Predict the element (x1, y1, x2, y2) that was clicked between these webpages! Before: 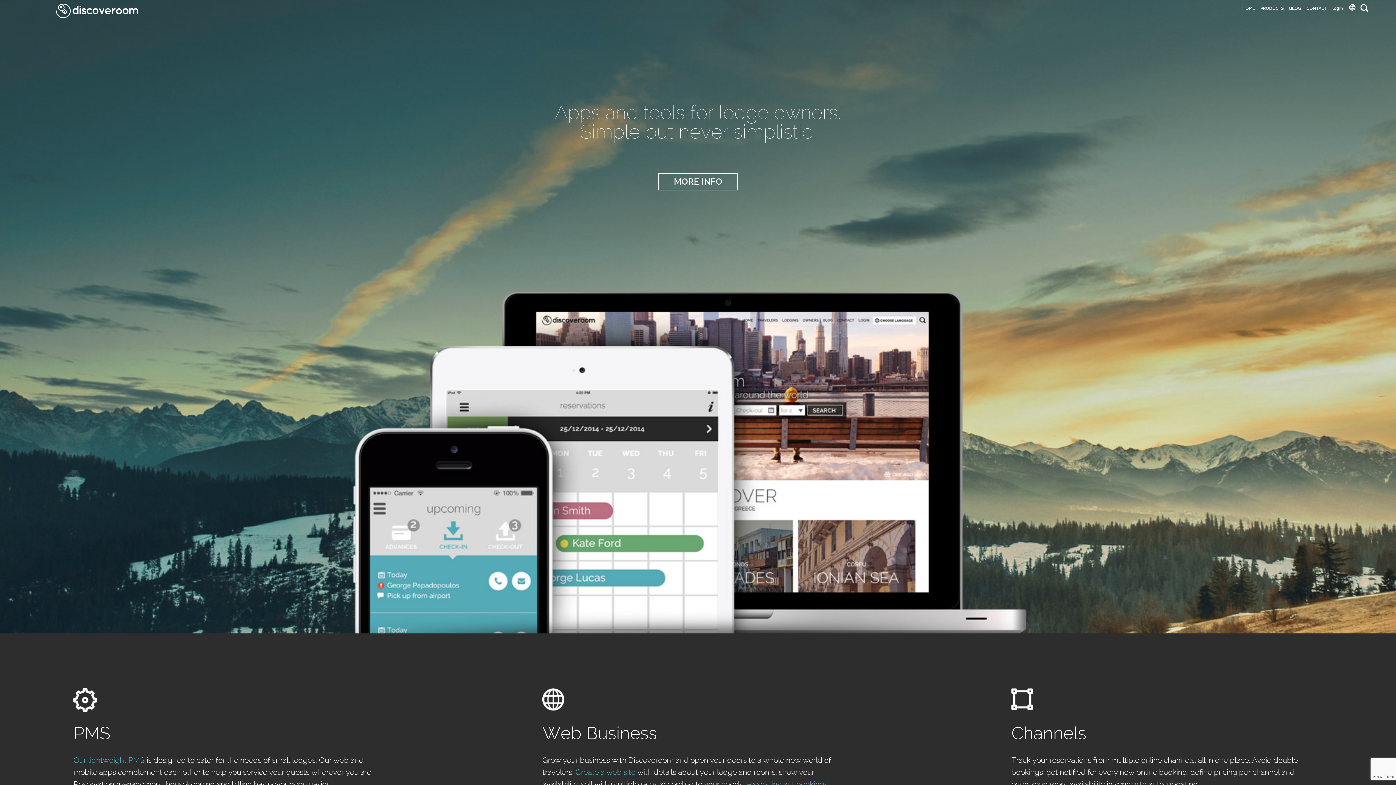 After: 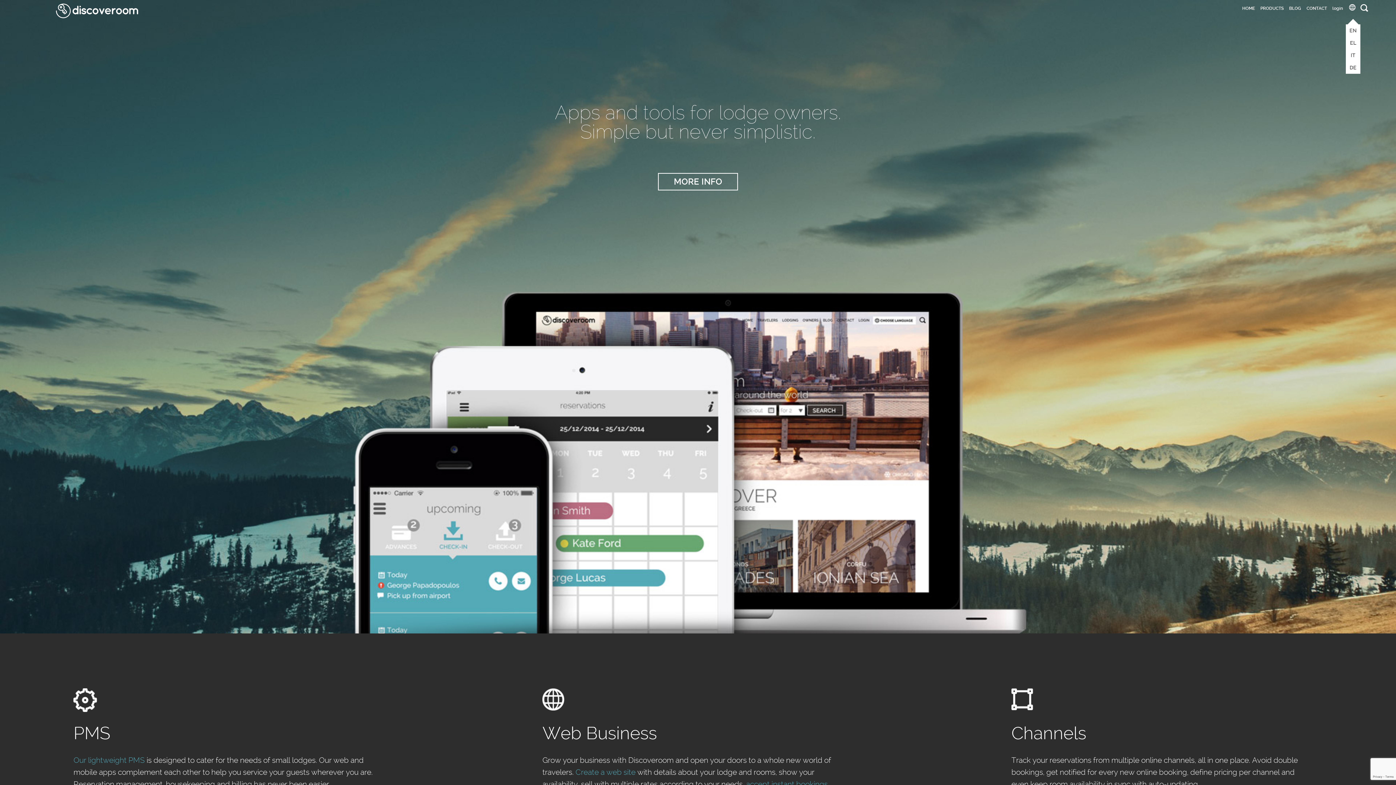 Action: bbox: (1346, 3, 1360, 18)